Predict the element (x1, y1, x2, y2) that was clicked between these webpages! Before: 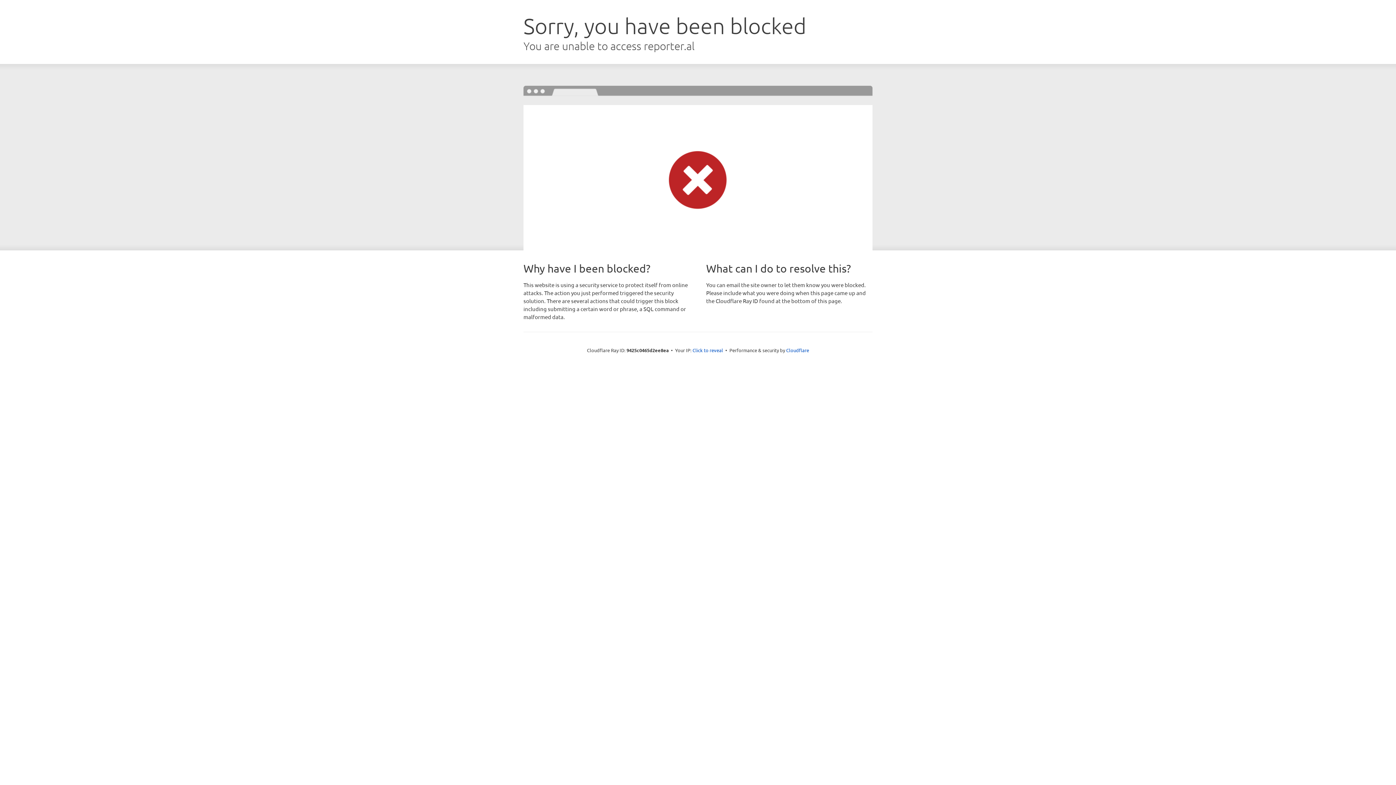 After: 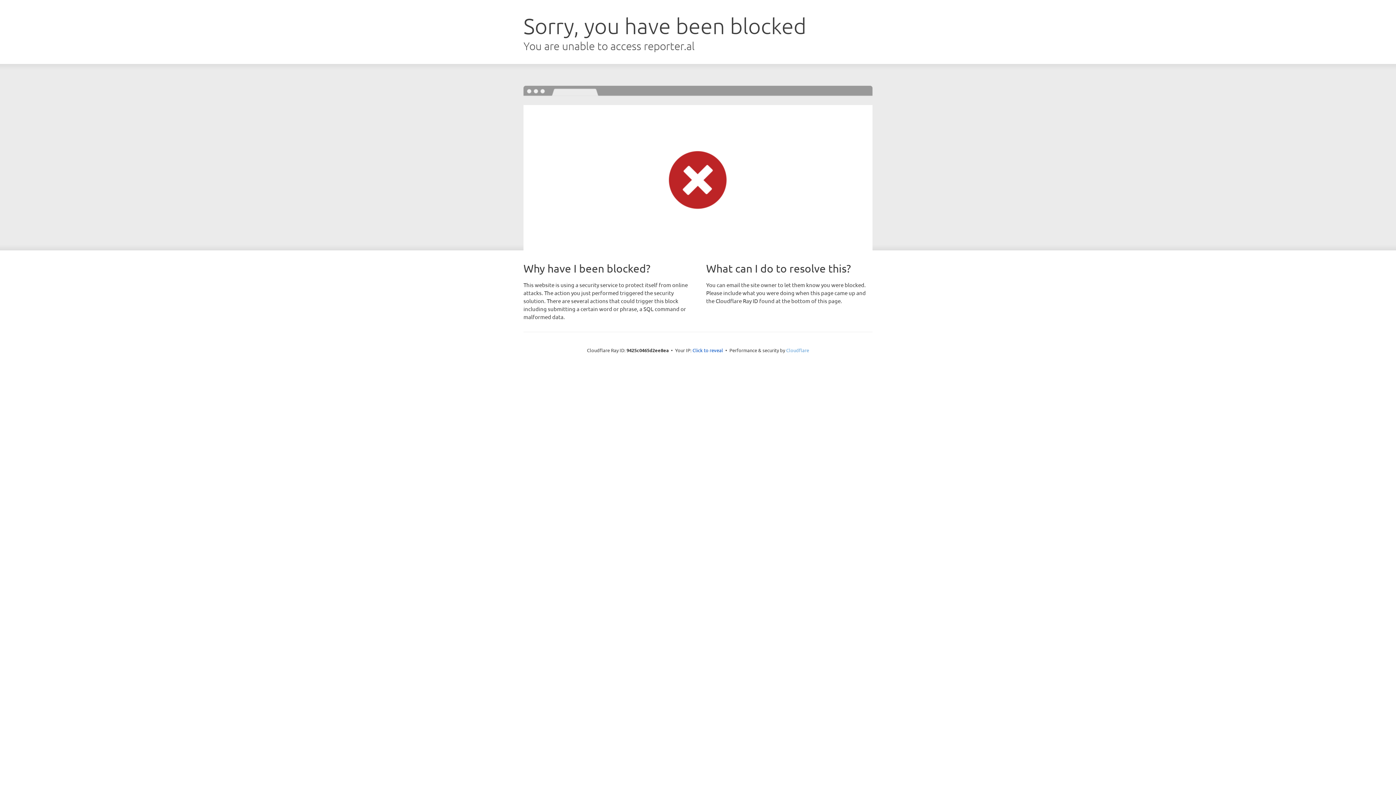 Action: label: Cloudflare bbox: (786, 347, 809, 353)